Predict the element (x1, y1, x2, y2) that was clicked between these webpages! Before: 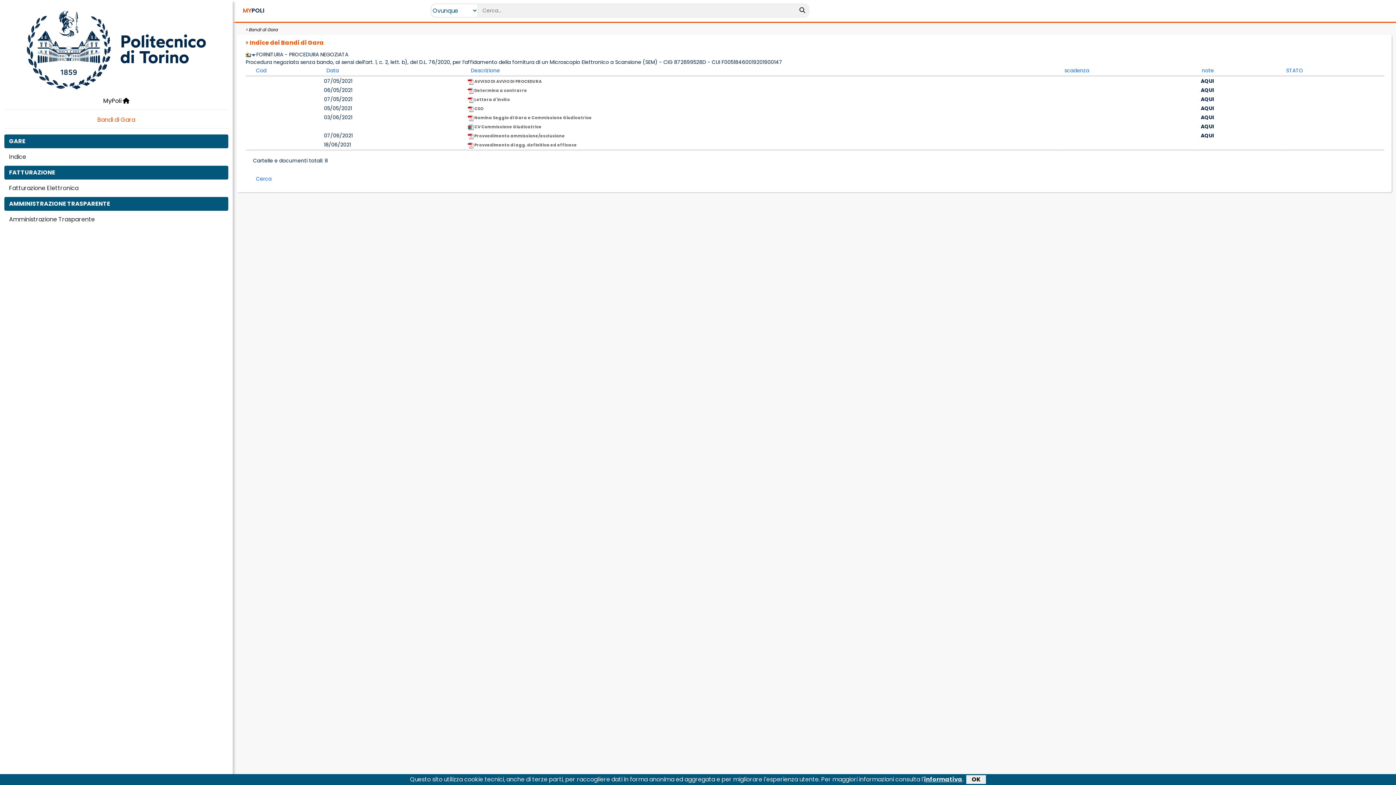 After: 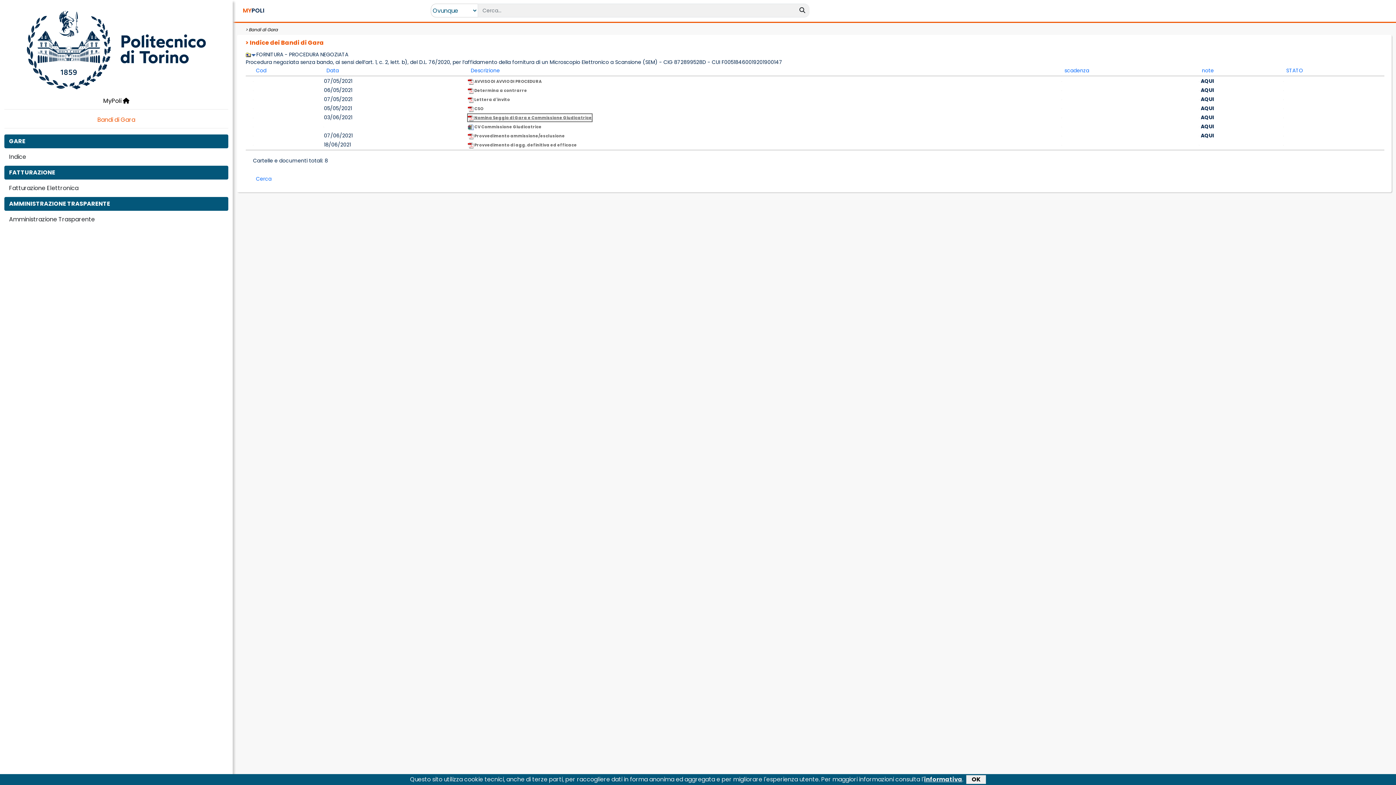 Action: label:  Nomina Seggio di Gara e Commissione Giudicatrice
 bbox: (467, 114, 591, 121)